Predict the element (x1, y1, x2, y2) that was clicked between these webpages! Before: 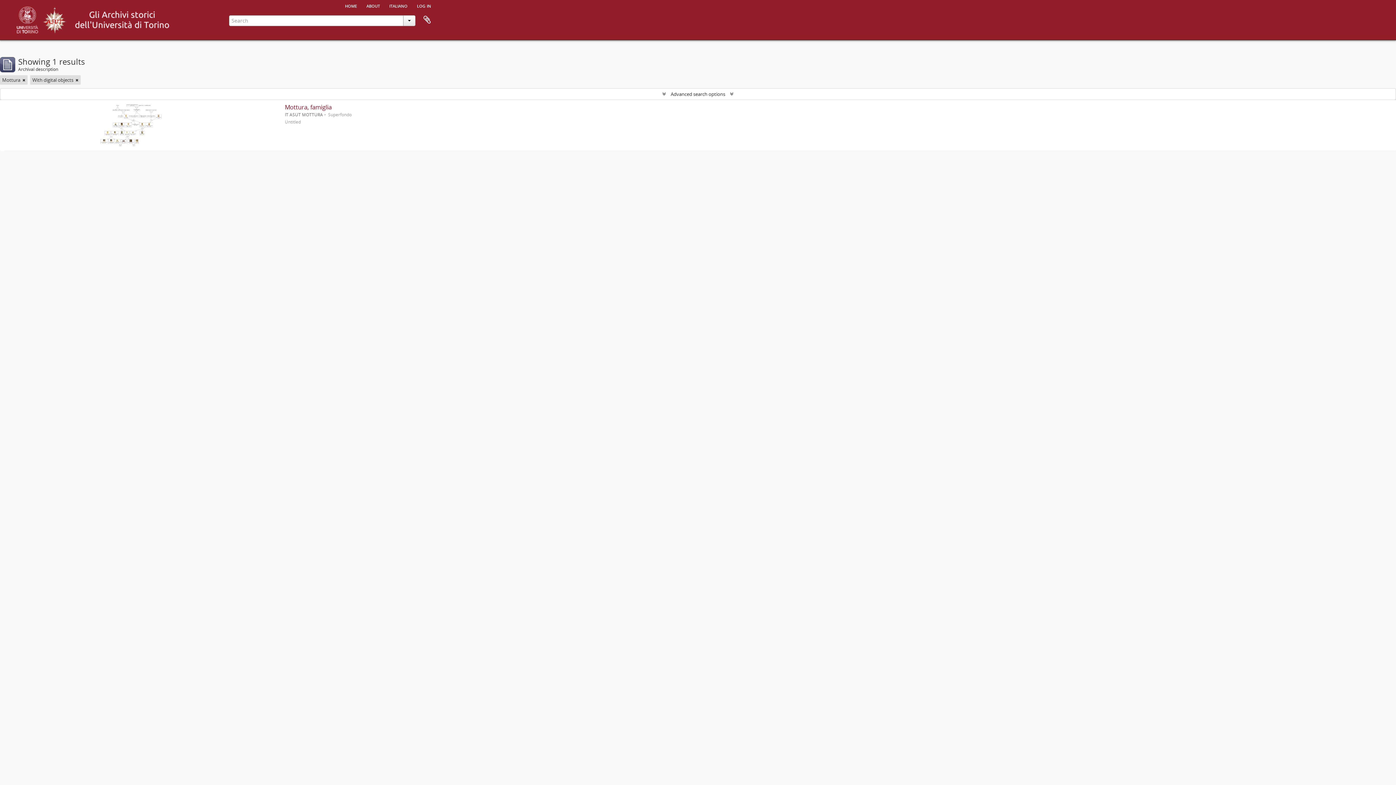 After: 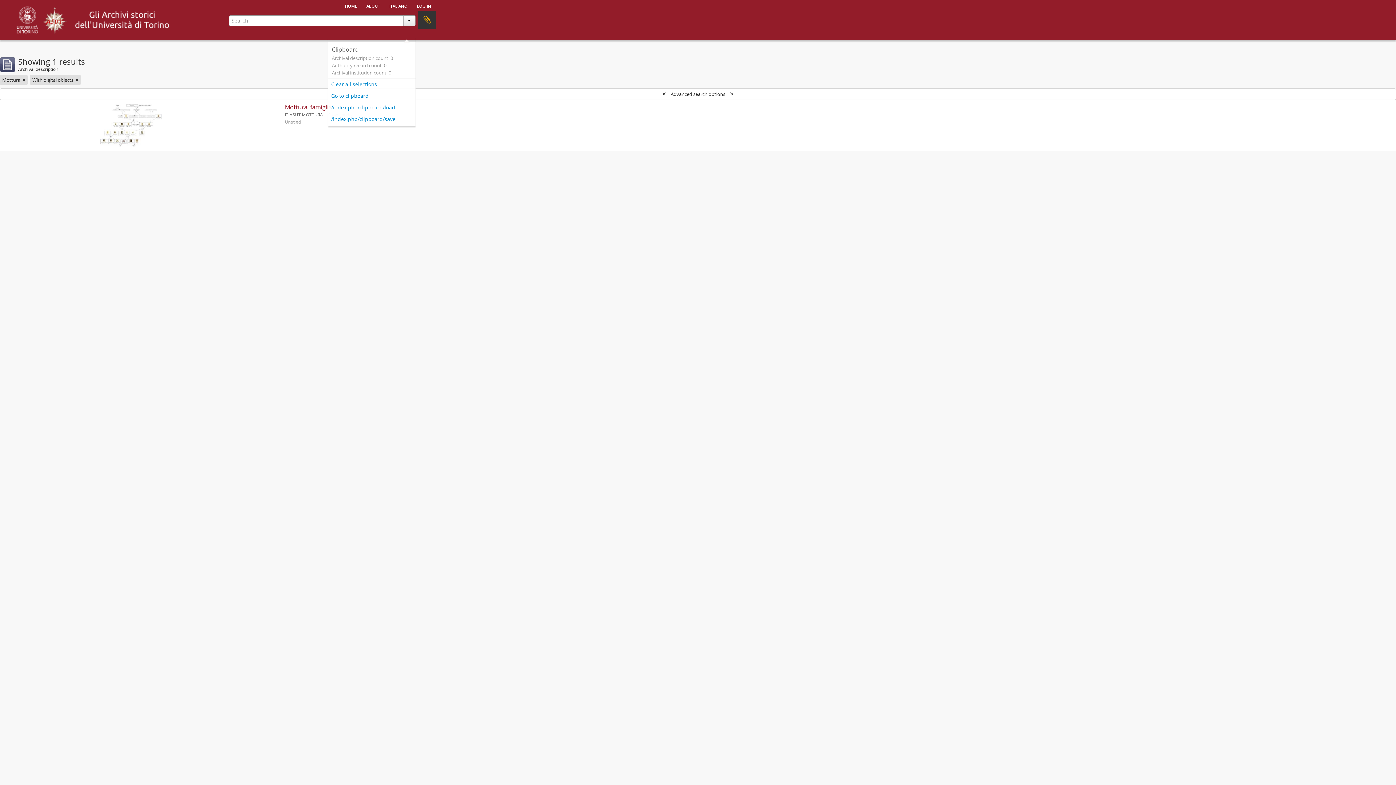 Action: bbox: (418, 10, 436, 29) label: Clipboard